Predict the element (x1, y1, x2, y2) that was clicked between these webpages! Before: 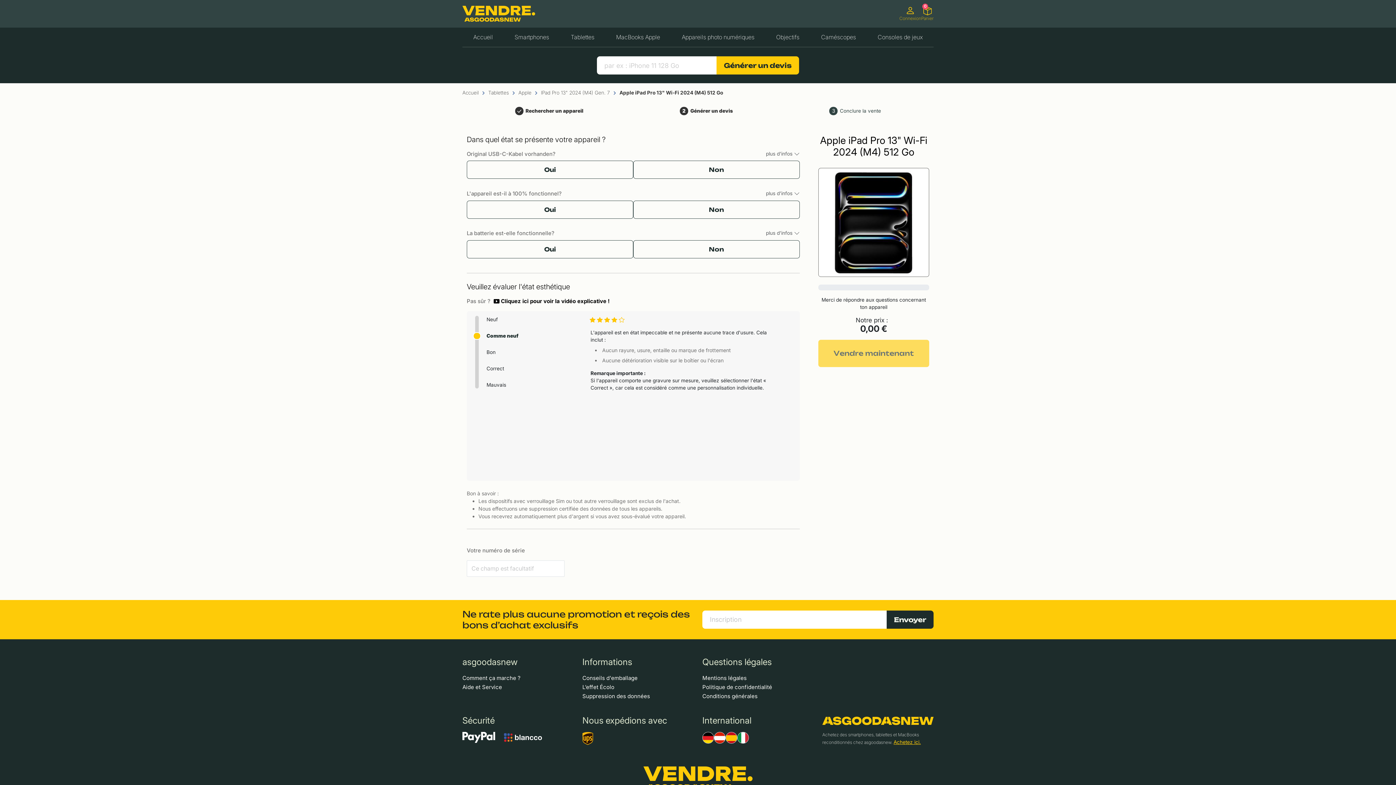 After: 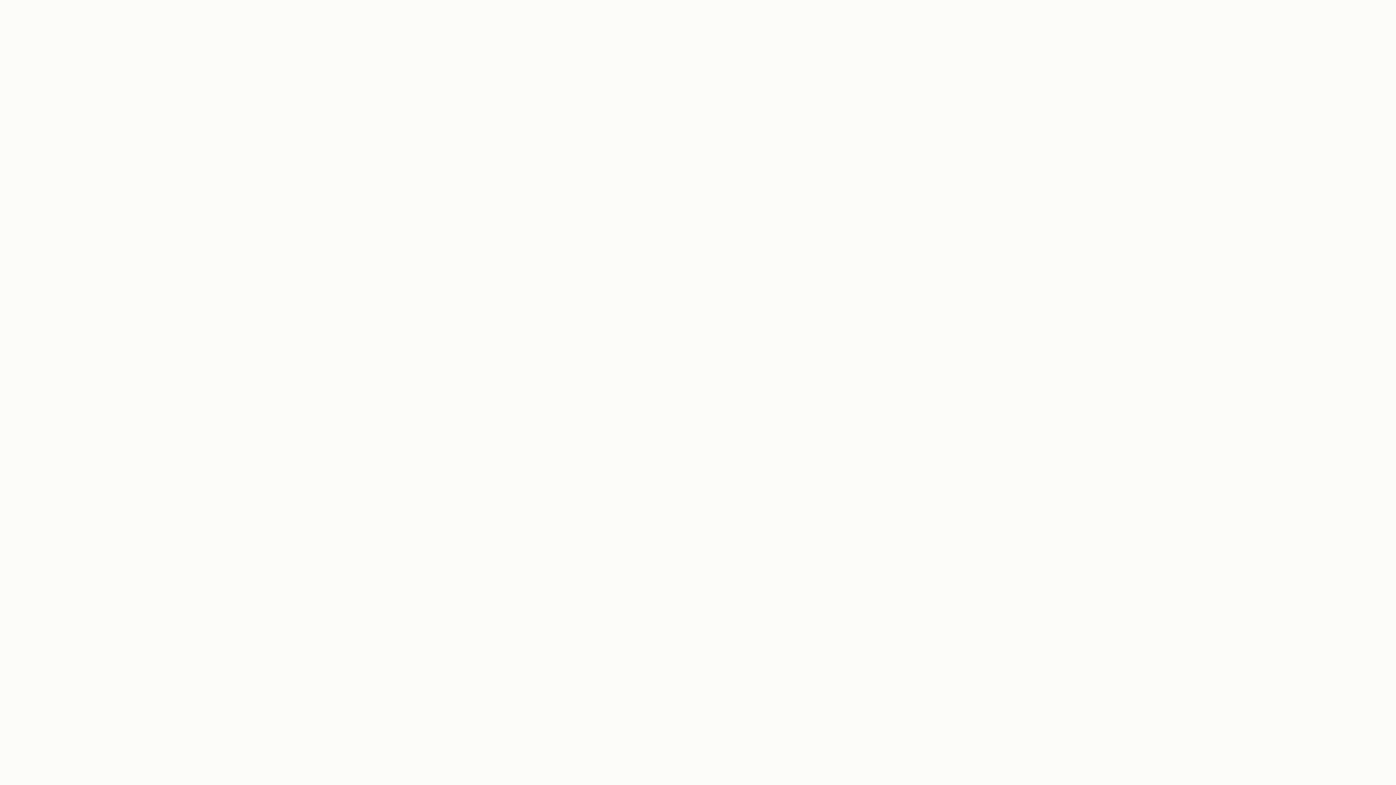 Action: bbox: (511, 30, 552, 44) label: Smartphones